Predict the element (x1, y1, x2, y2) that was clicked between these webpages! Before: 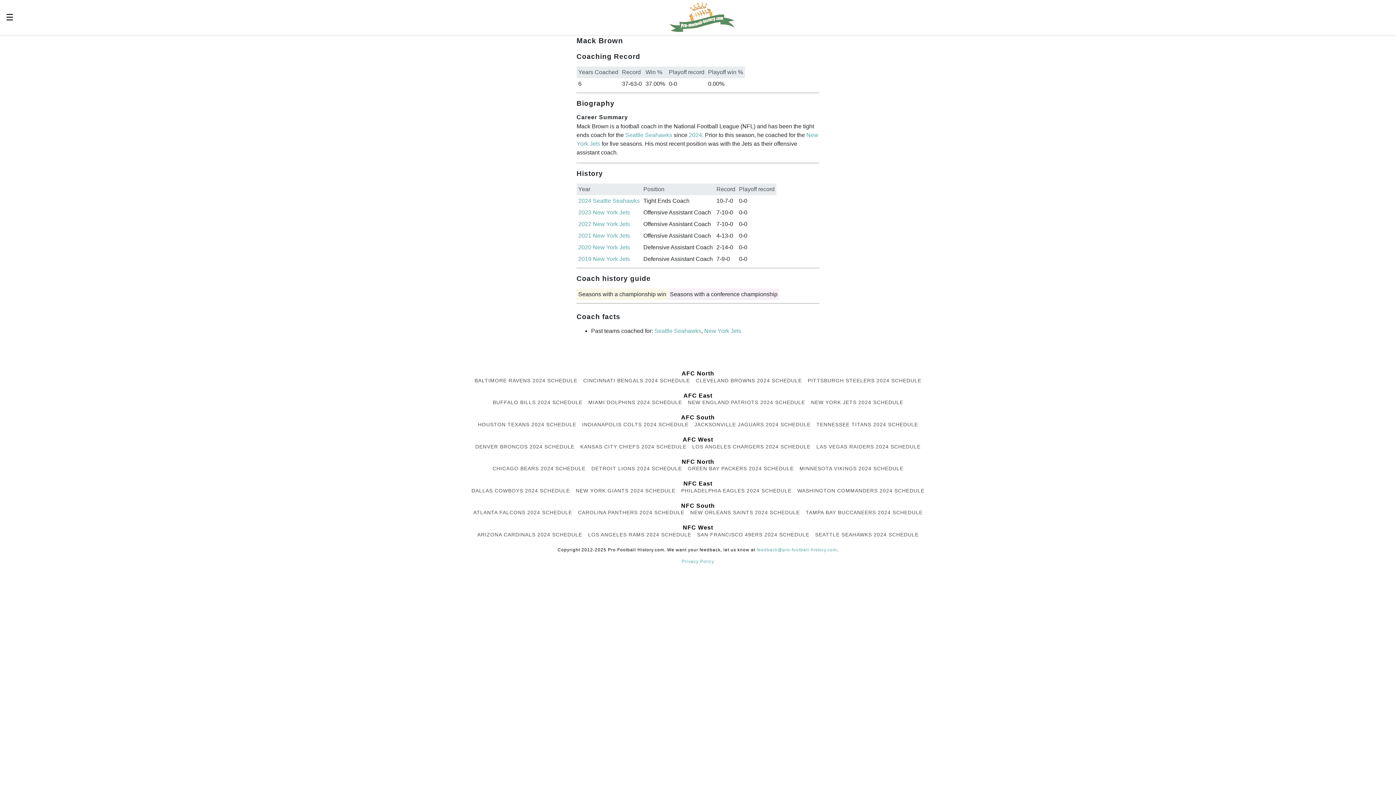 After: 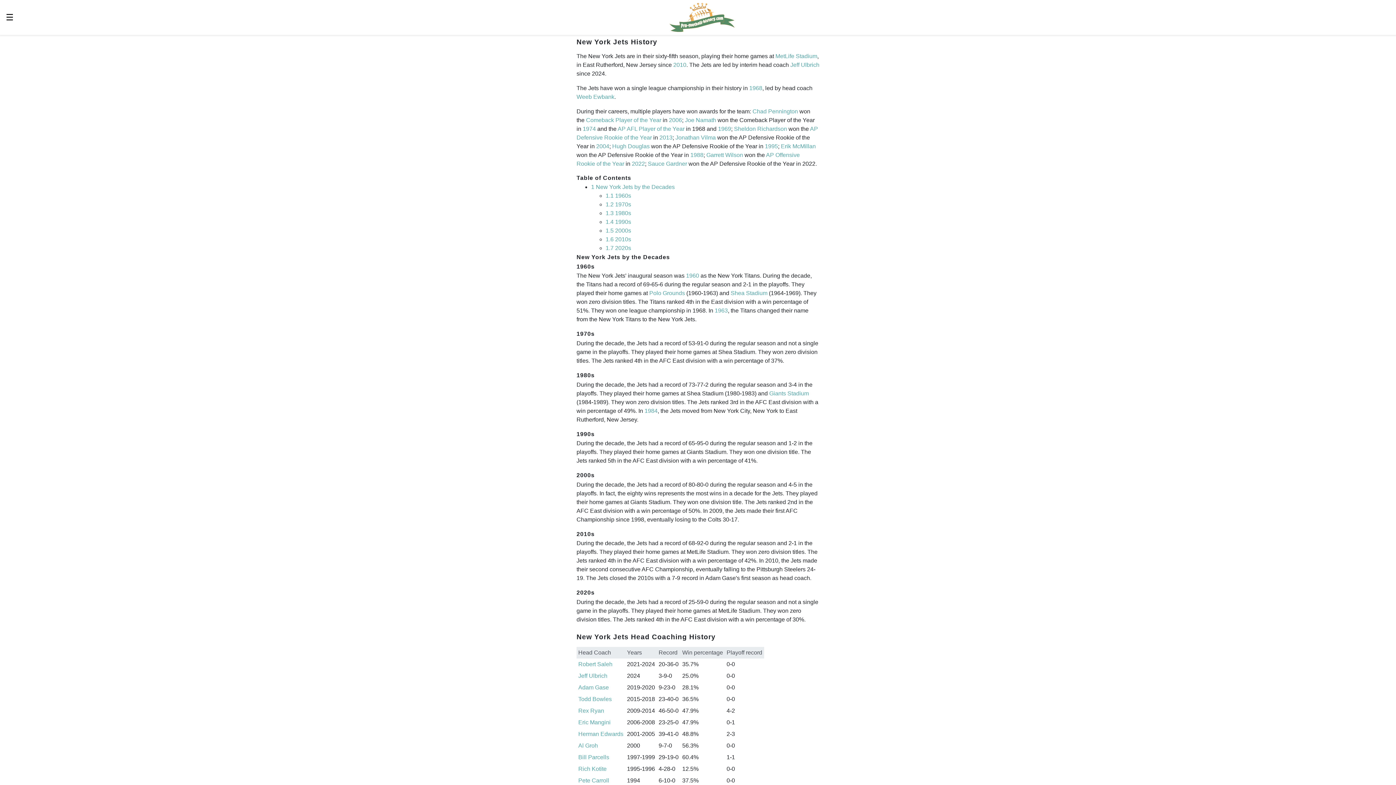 Action: bbox: (704, 327, 741, 334) label: New York Jets